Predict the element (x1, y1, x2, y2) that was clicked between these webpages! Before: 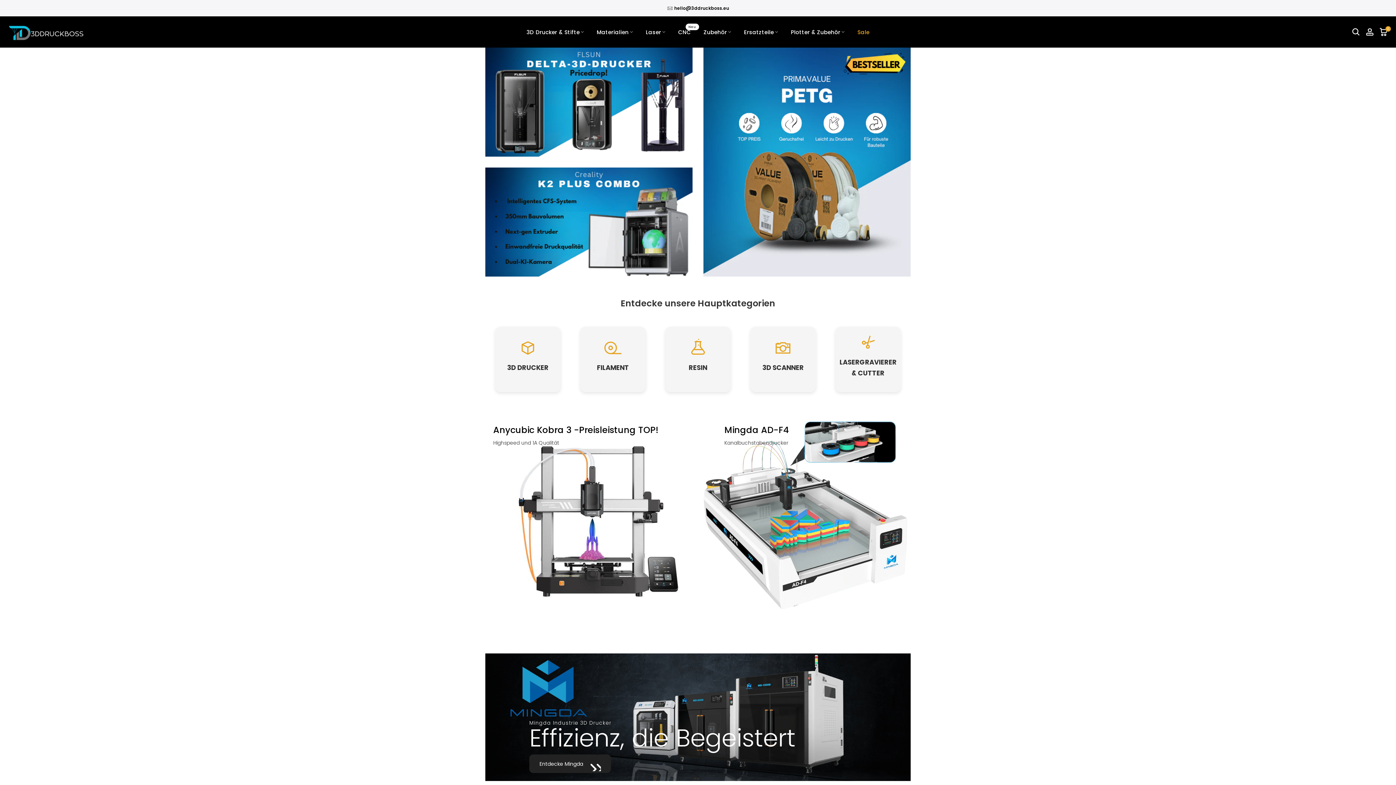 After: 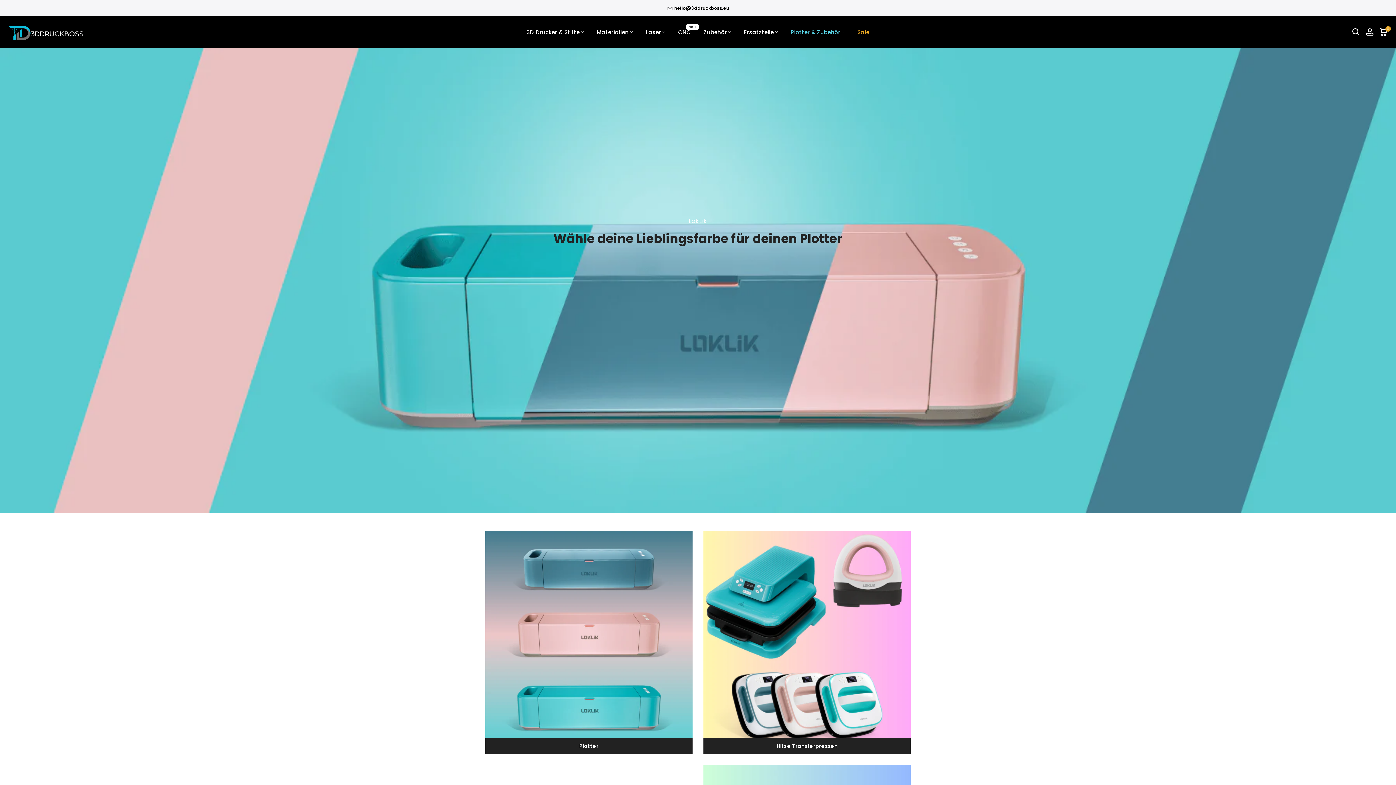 Action: label: Plotter & Zubehör bbox: (784, 27, 851, 36)